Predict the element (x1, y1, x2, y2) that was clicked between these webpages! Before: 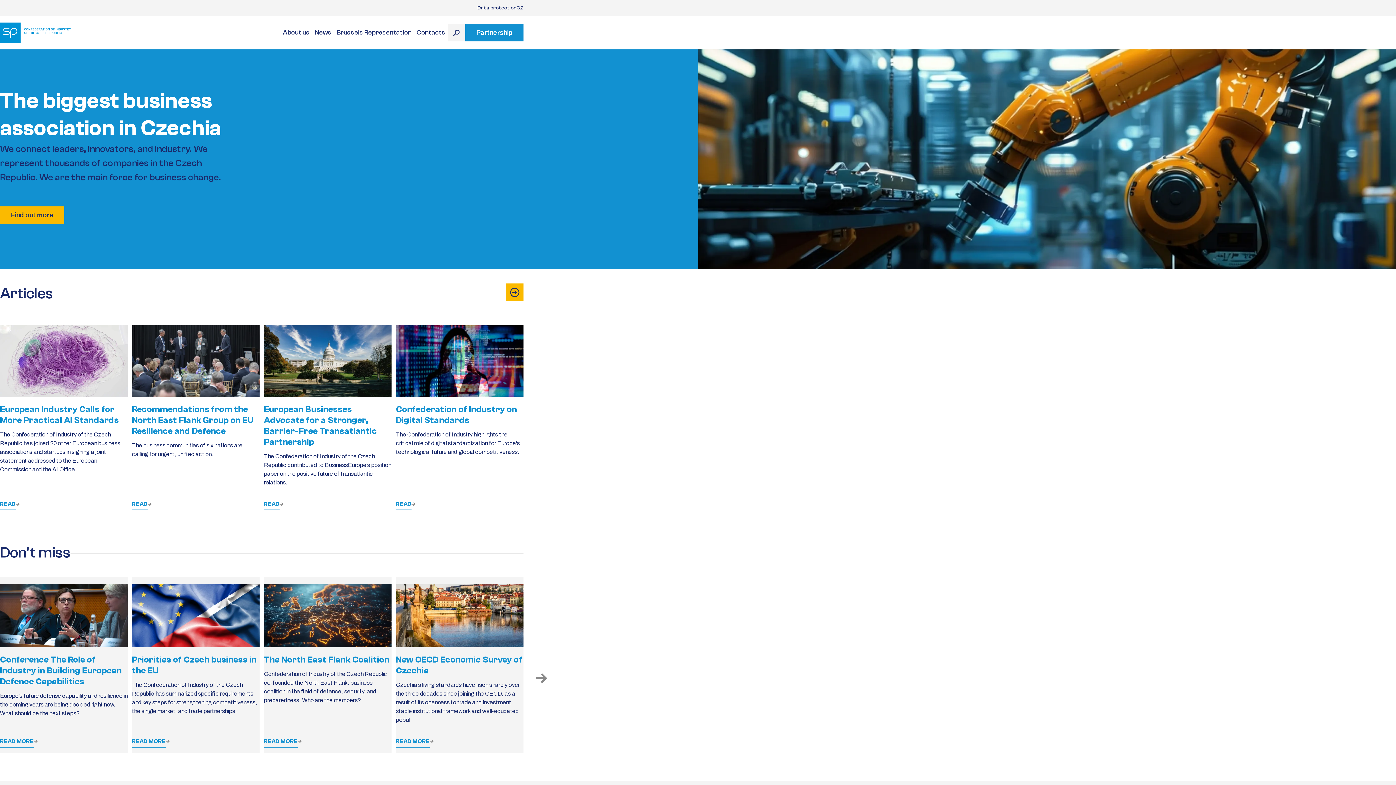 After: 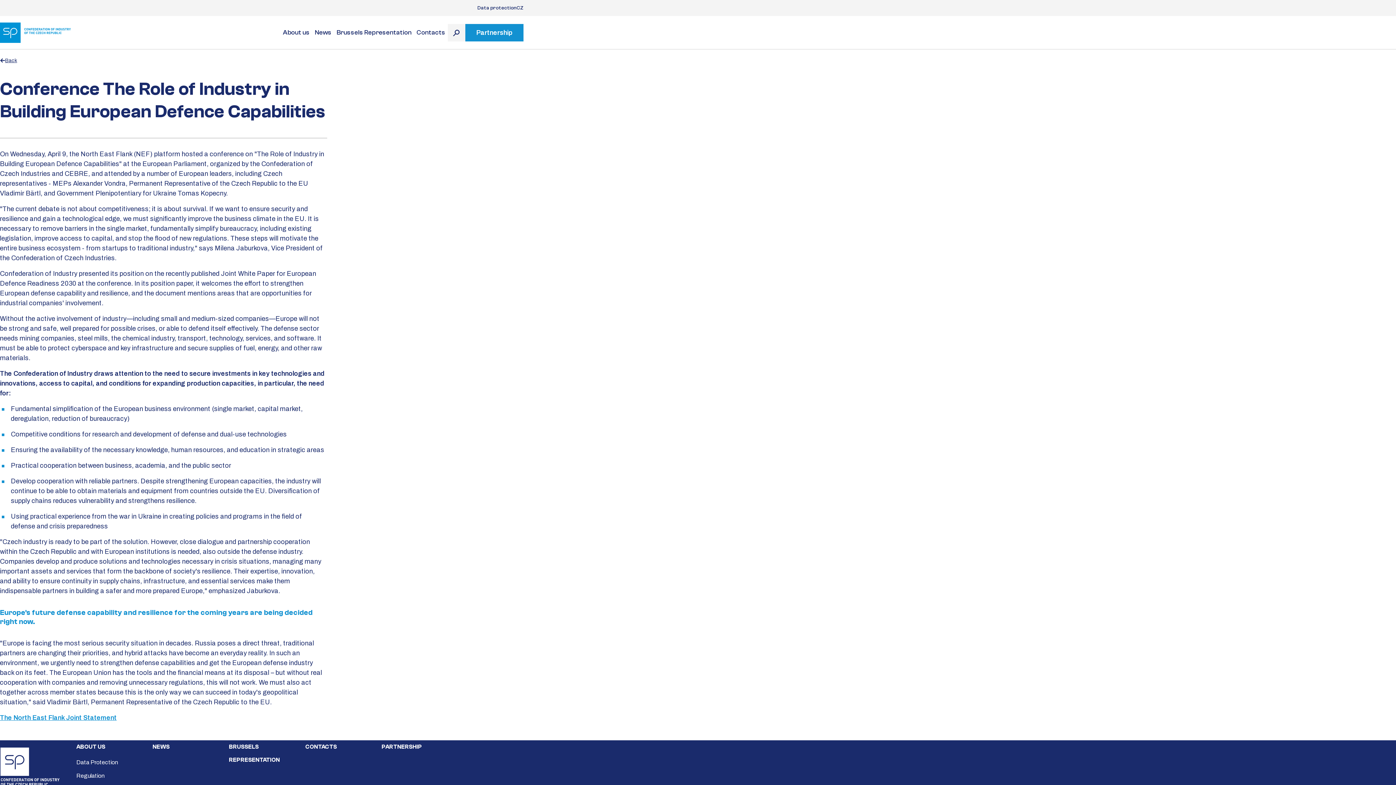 Action: bbox: (0, 737, 37, 746) label: READ MORE